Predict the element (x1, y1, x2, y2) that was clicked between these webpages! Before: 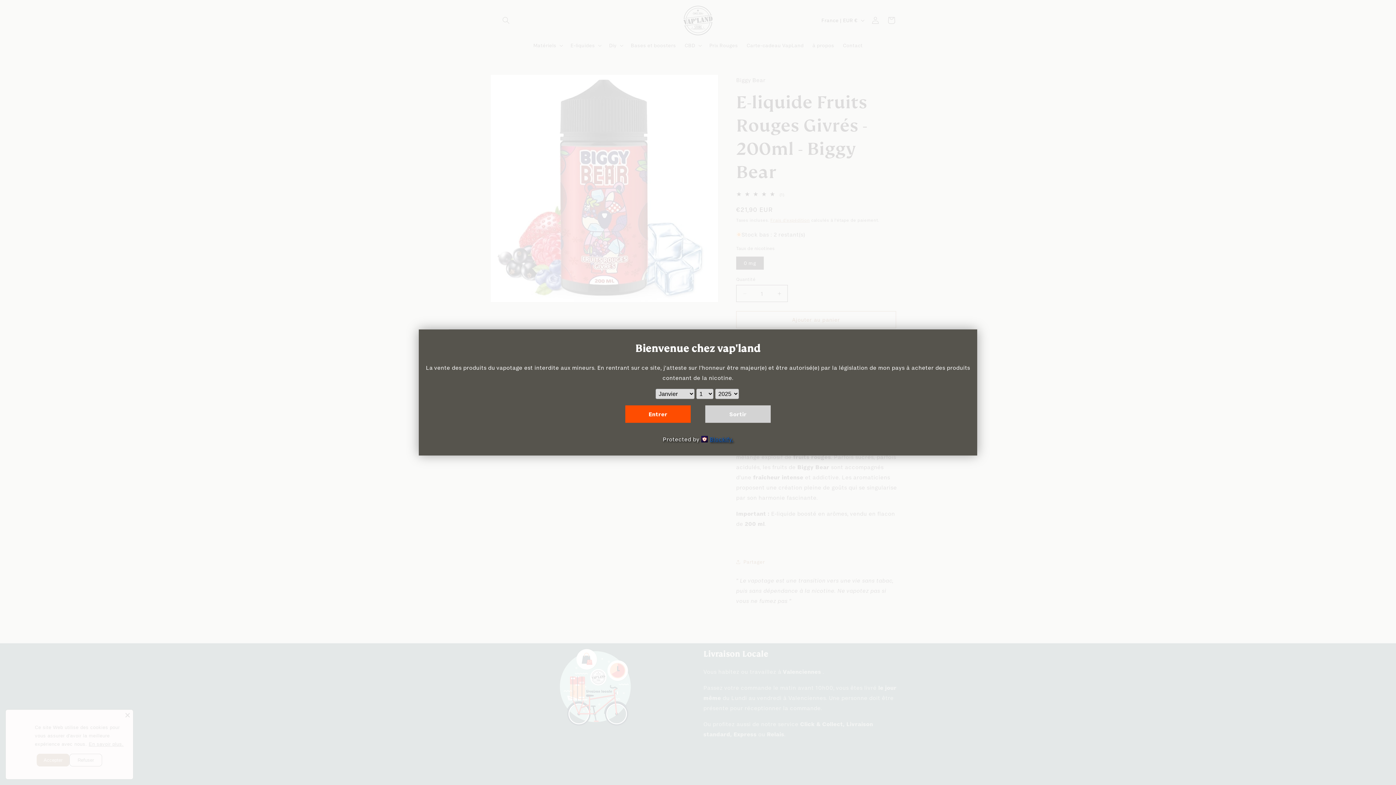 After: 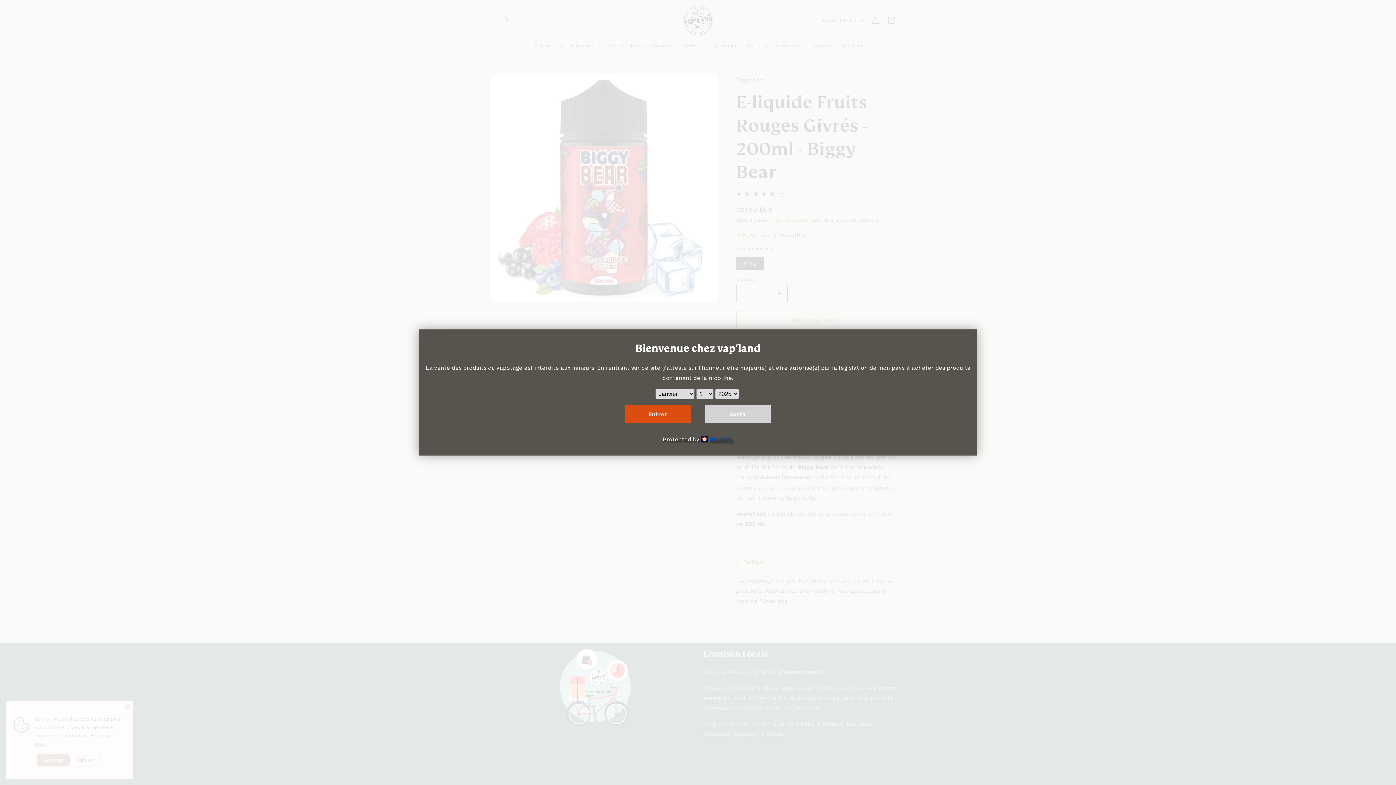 Action: bbox: (625, 405, 690, 423) label: Entrer